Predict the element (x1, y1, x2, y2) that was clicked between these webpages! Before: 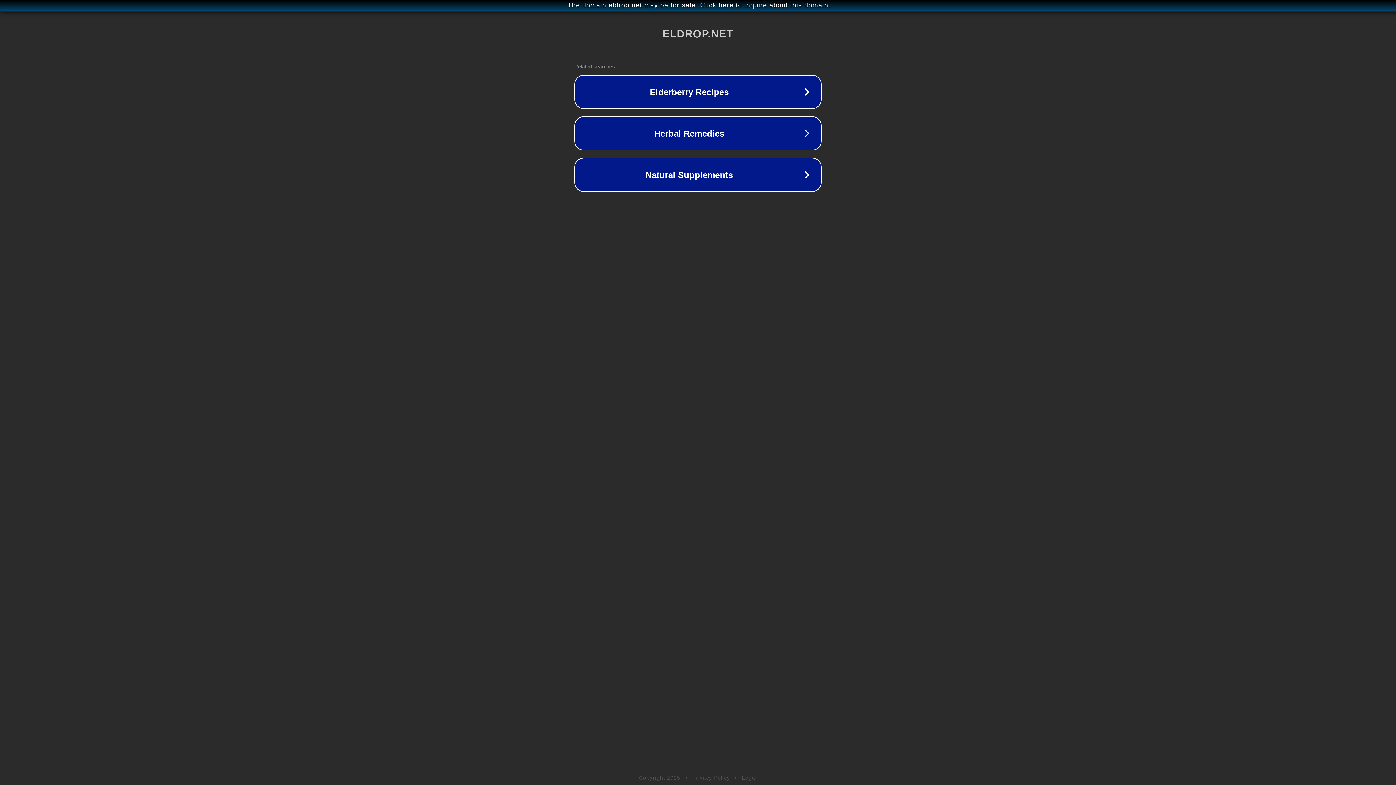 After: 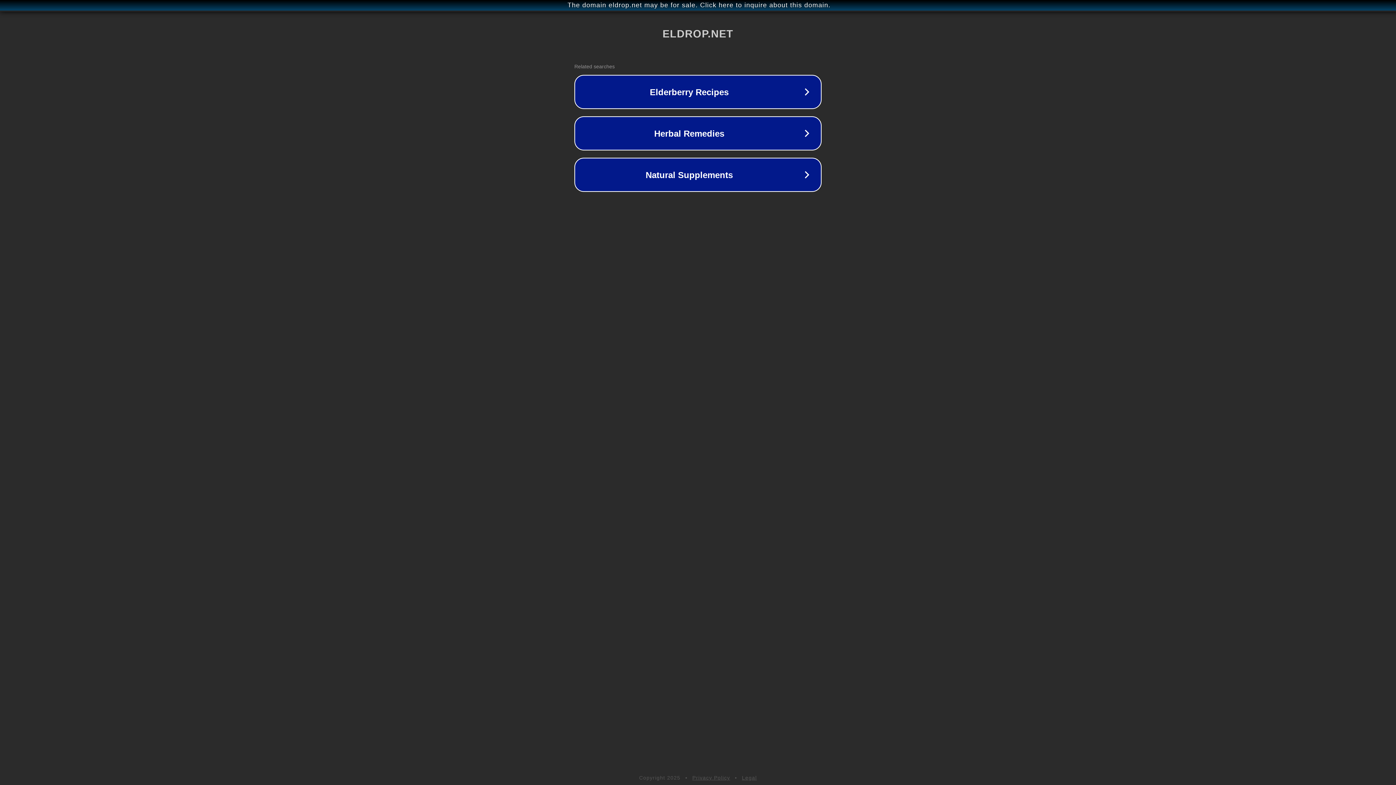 Action: bbox: (742, 775, 757, 781) label: Legal